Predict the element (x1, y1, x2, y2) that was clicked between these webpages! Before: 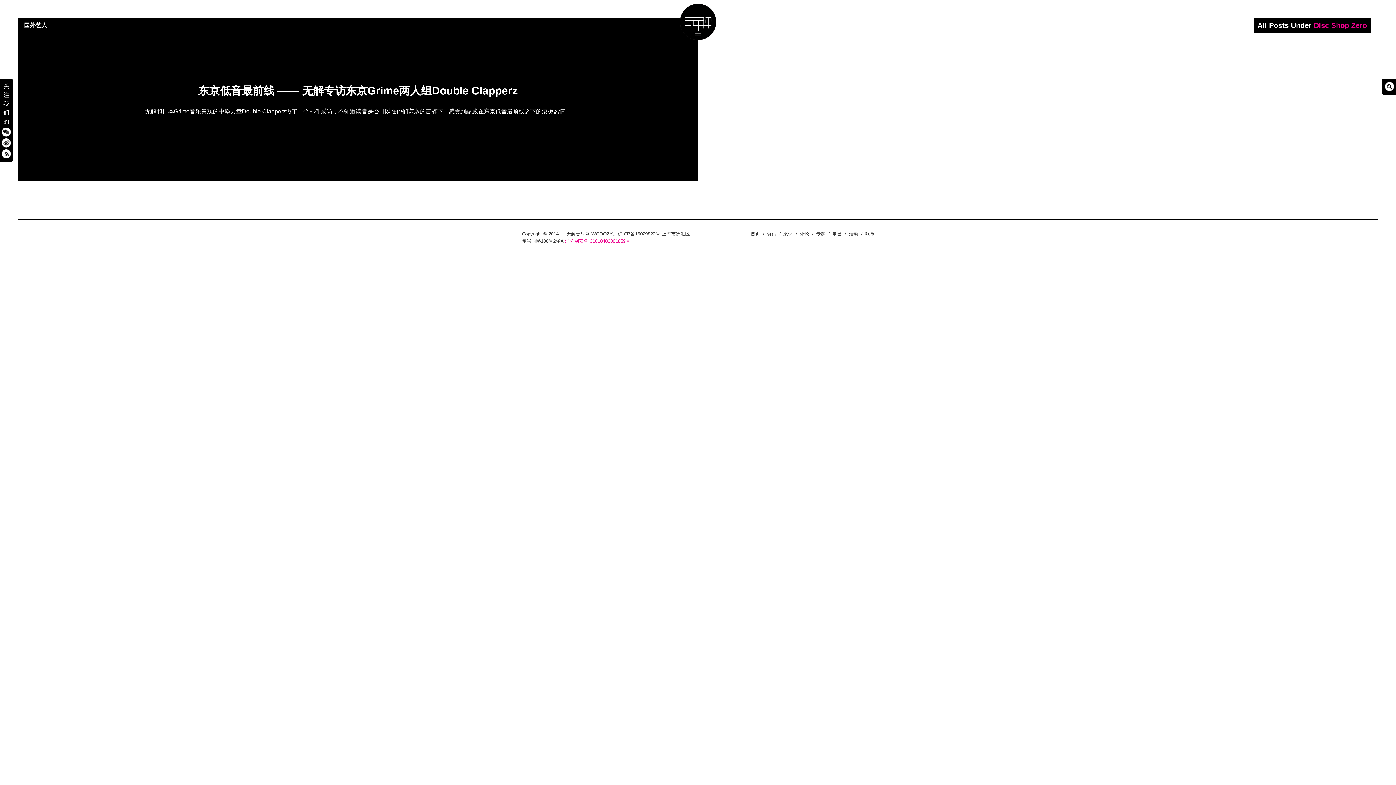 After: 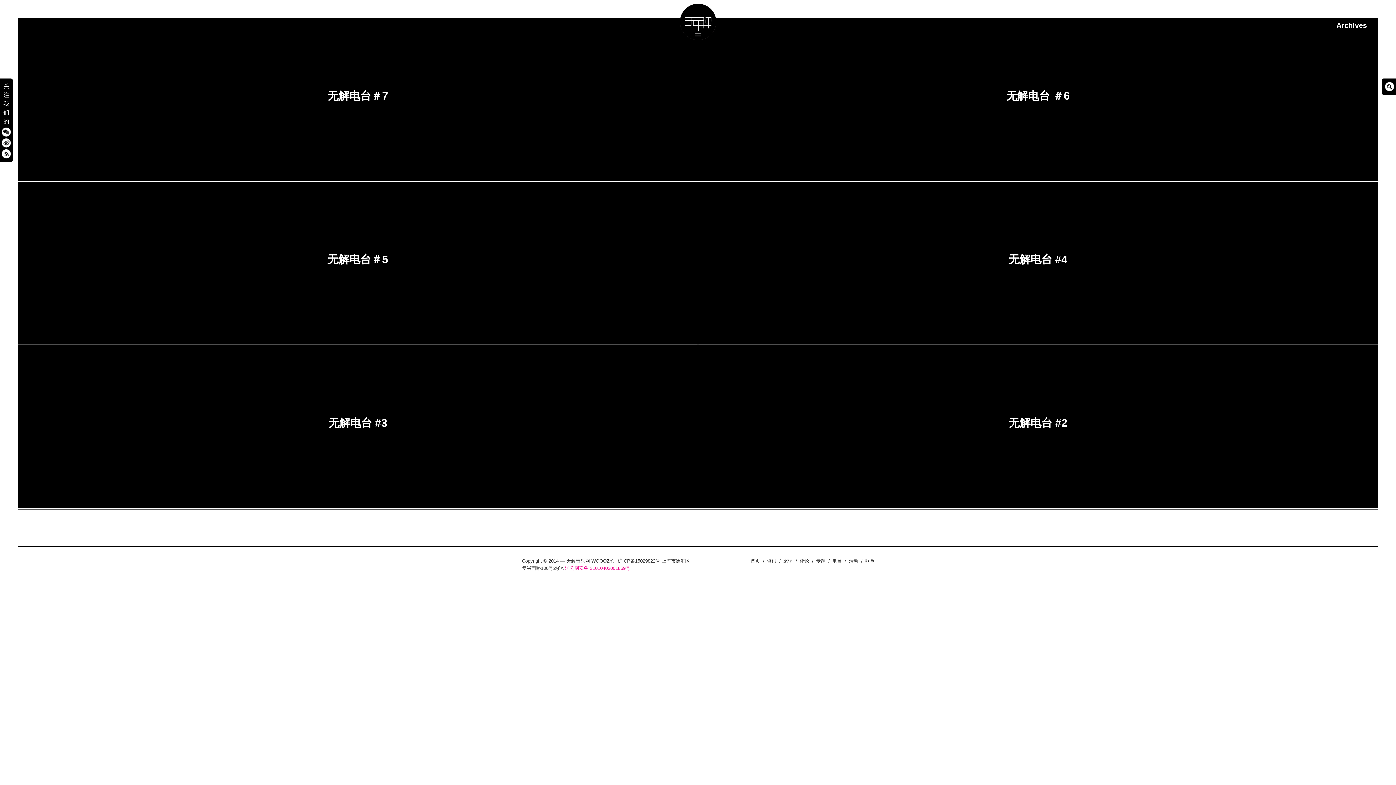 Action: label: 电台 bbox: (832, 231, 842, 236)